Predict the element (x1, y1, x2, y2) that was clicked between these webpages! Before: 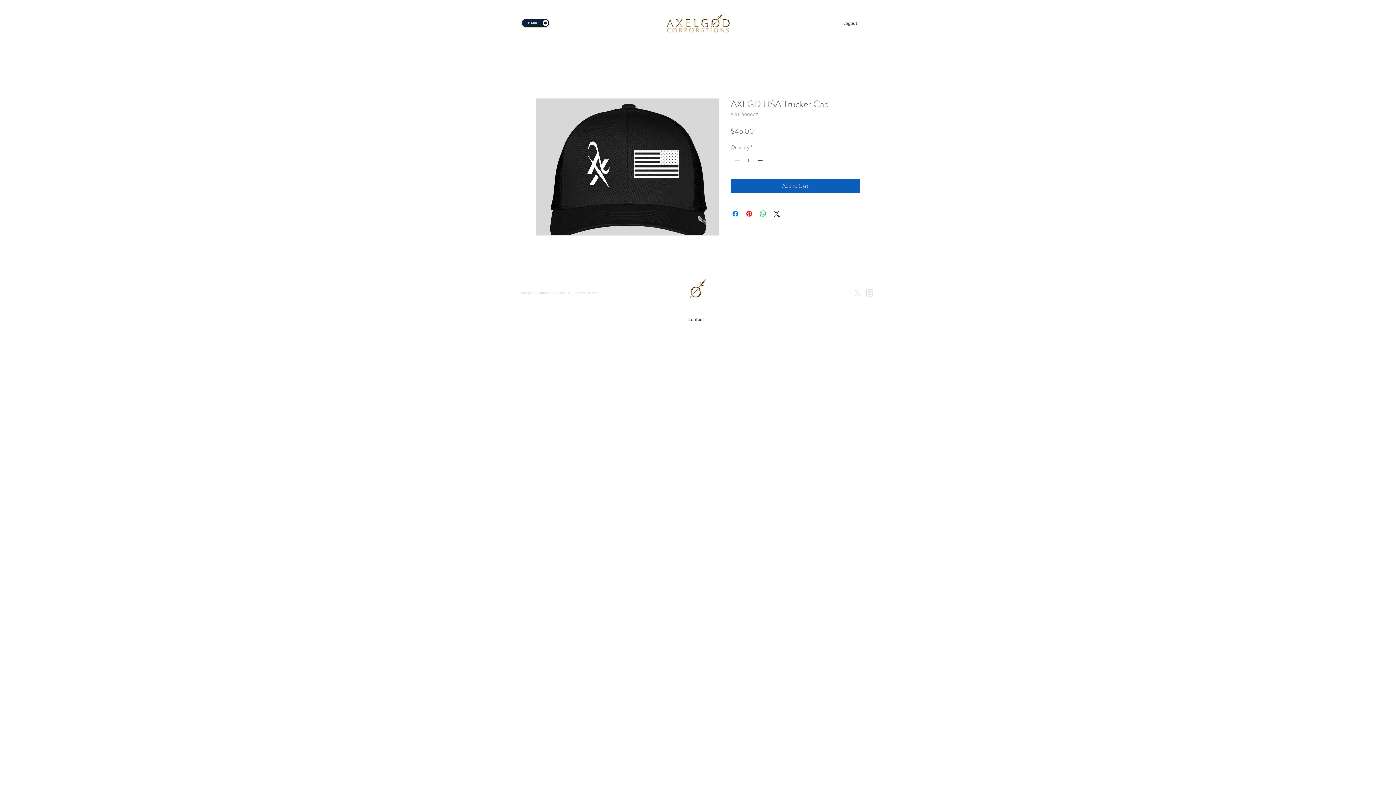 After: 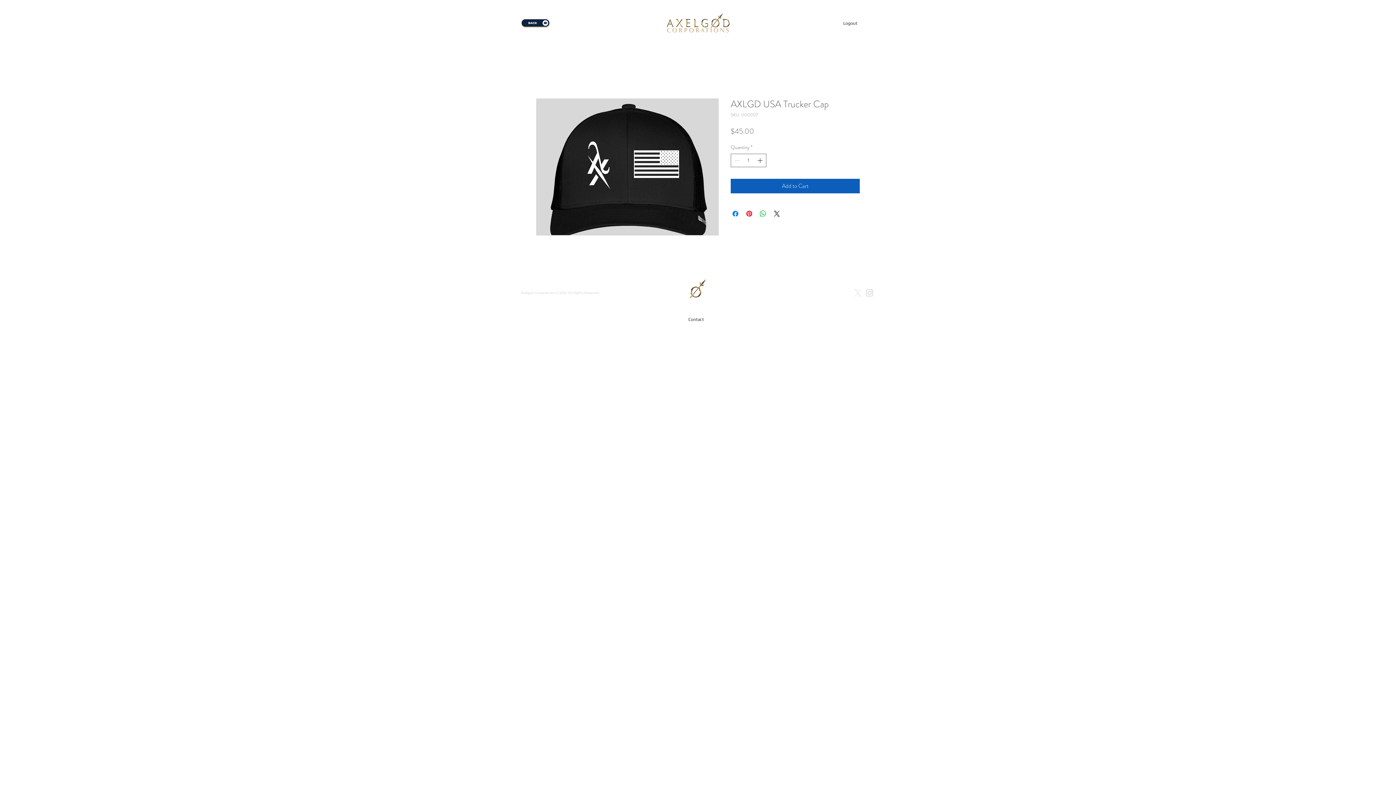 Action: bbox: (865, 289, 874, 297)